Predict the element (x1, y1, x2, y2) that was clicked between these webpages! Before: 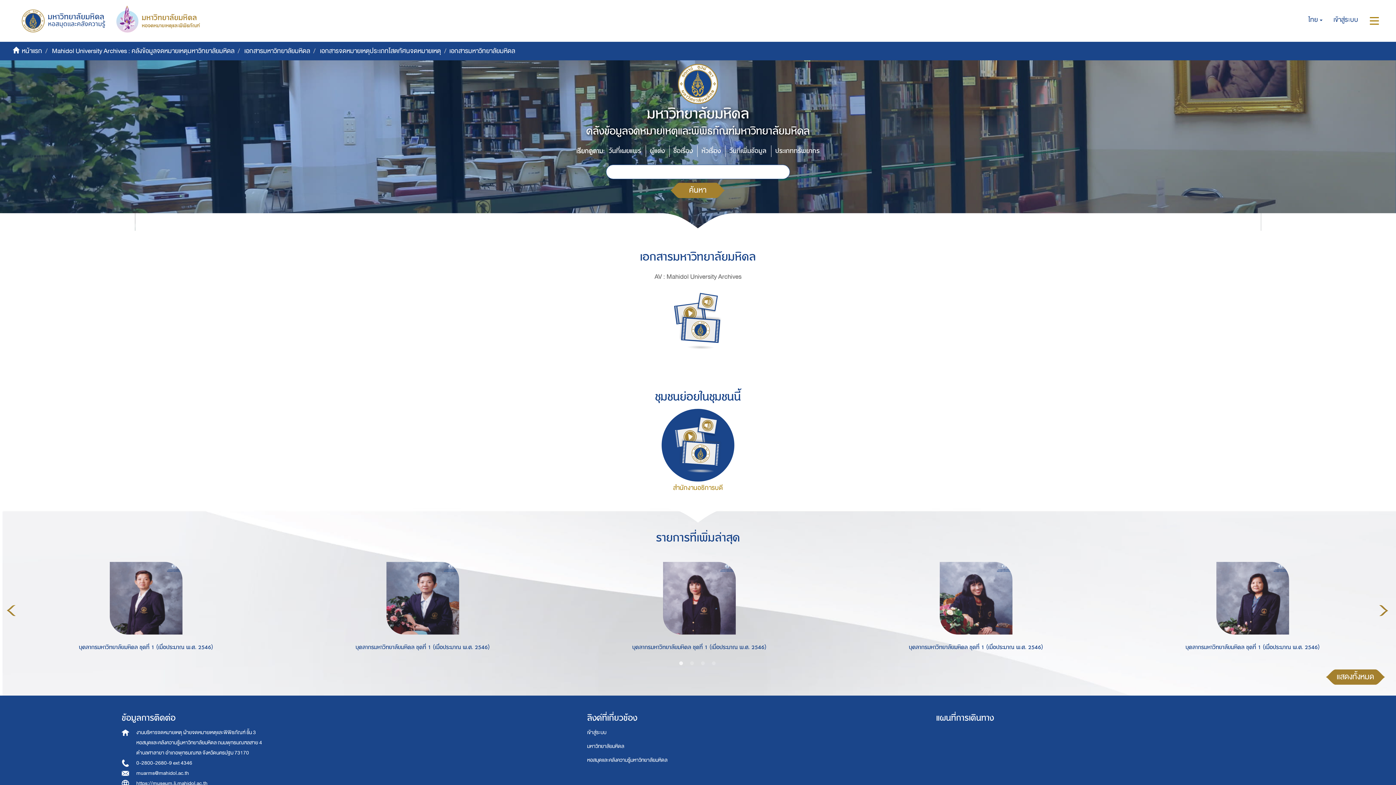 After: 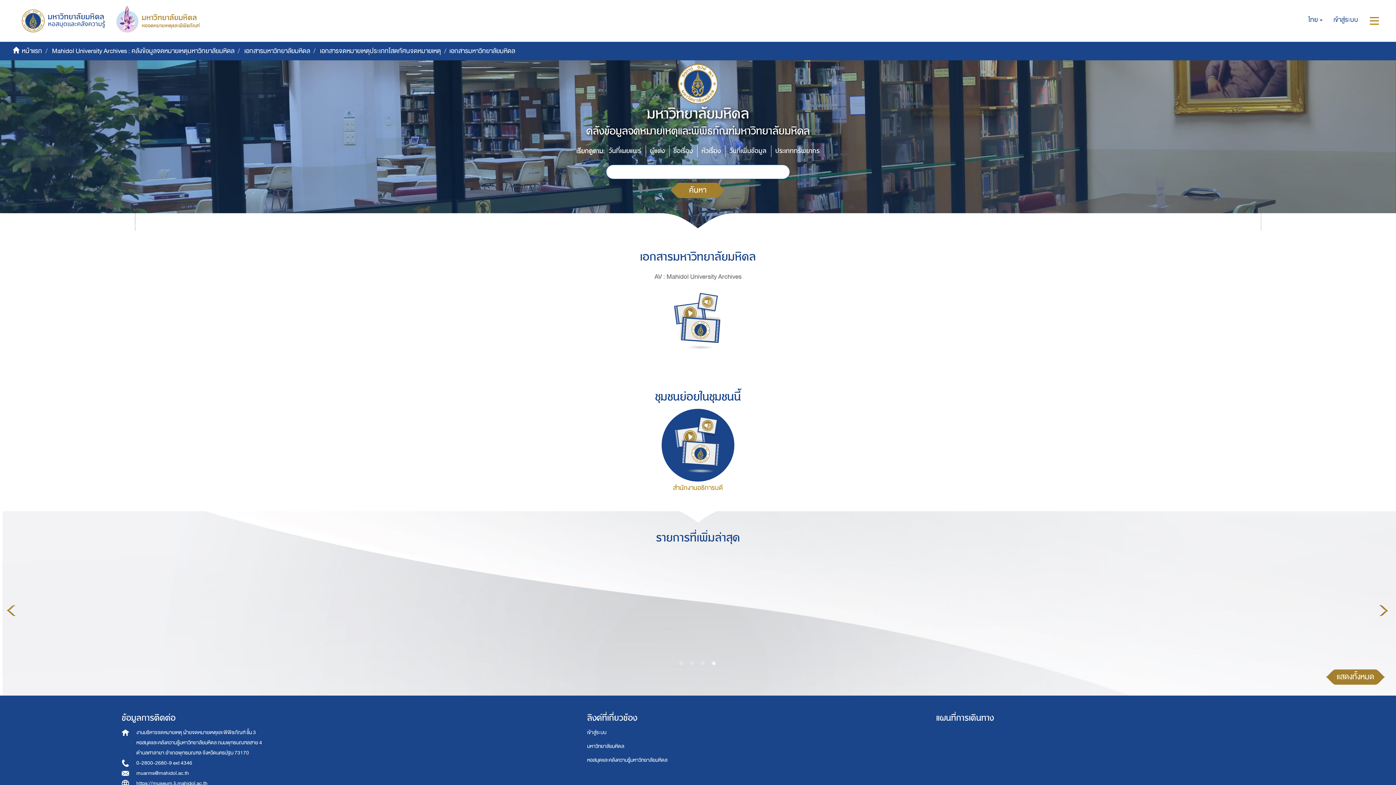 Action: bbox: (710, 660, 717, 667) label: 4